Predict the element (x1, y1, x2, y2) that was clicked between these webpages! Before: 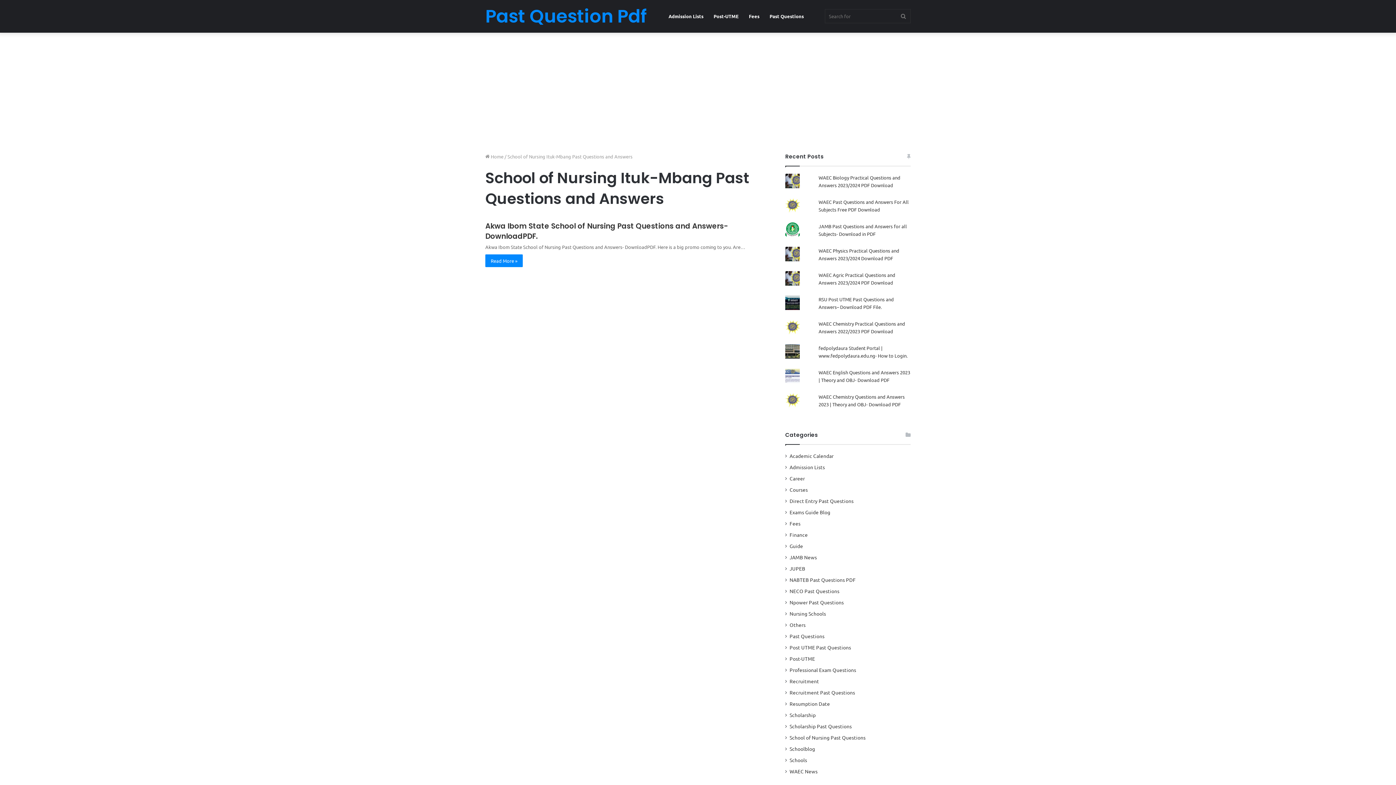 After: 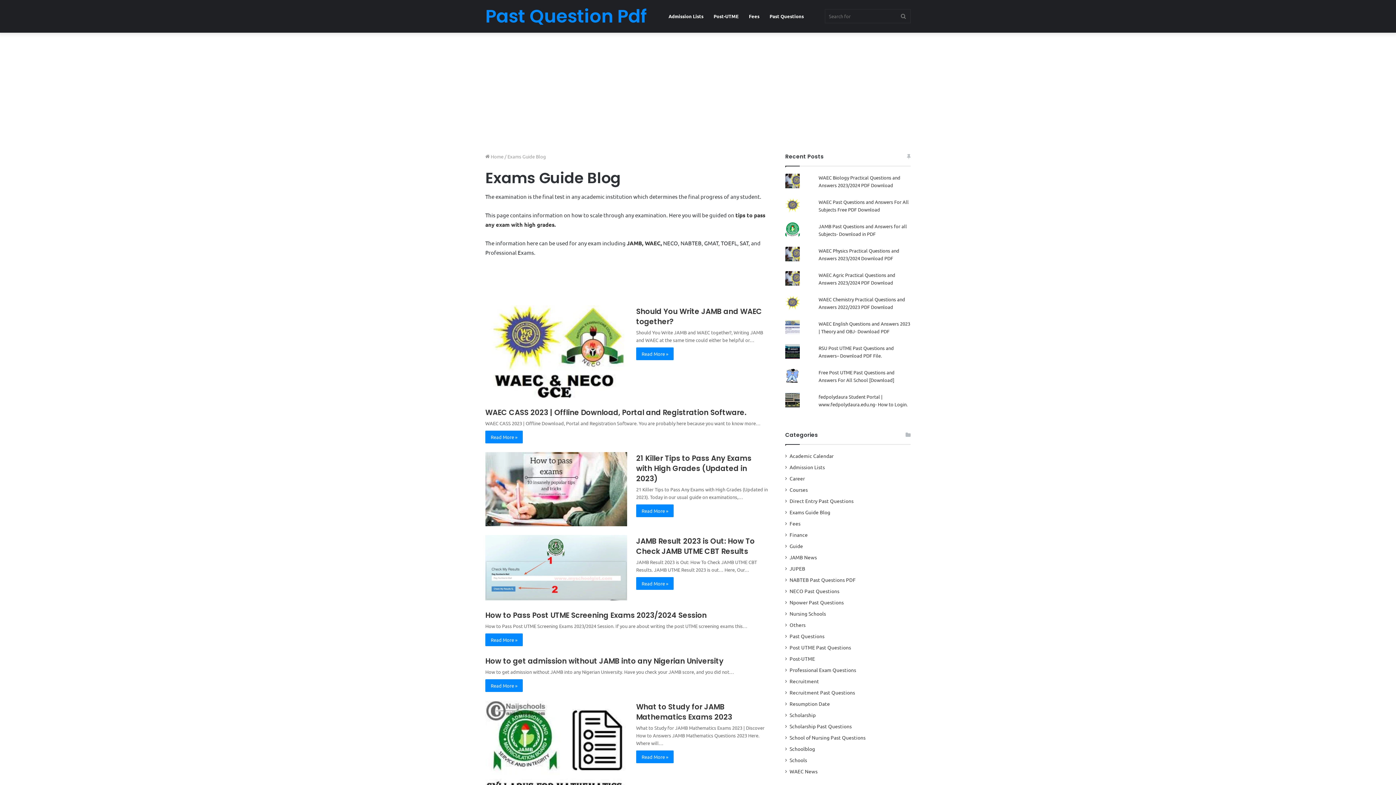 Action: bbox: (789, 508, 830, 516) label: Exams Guide Blog